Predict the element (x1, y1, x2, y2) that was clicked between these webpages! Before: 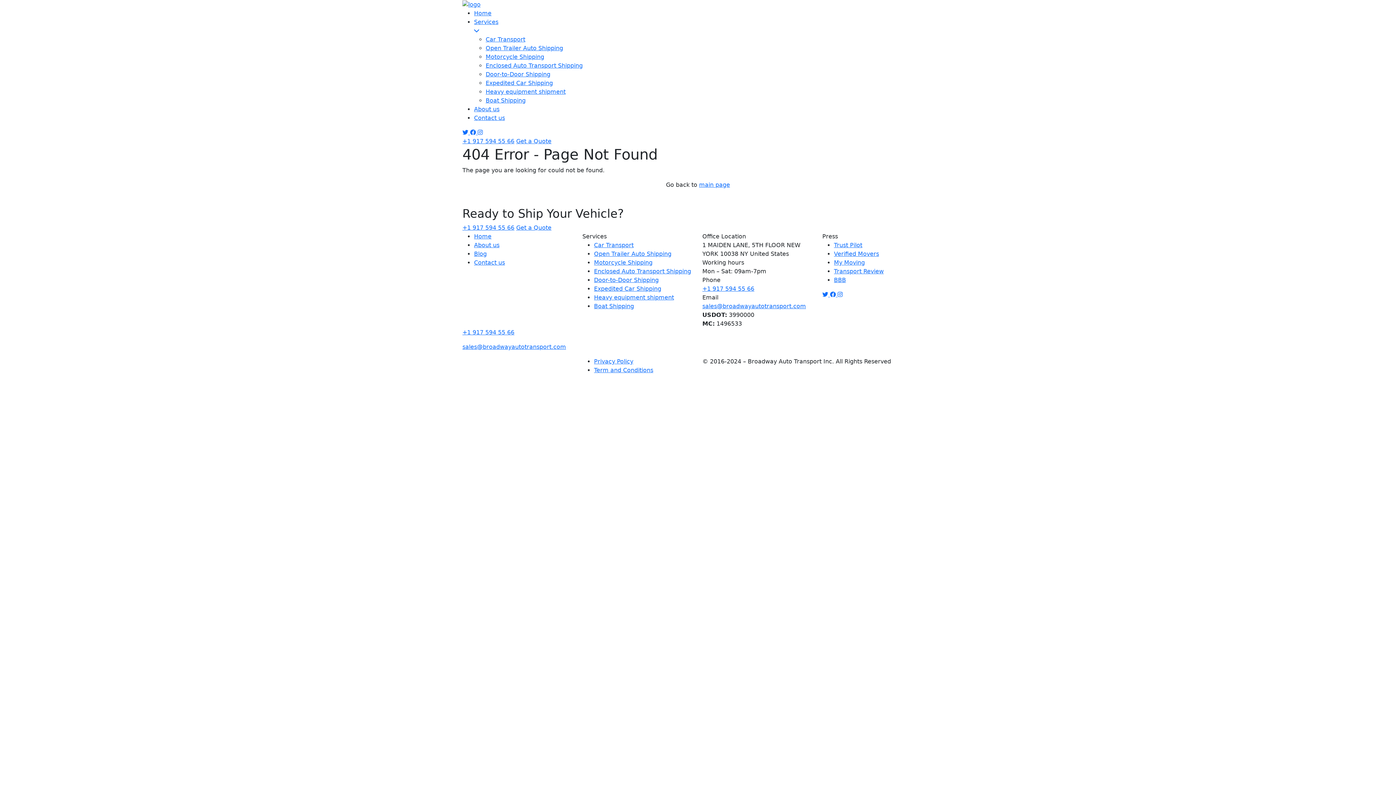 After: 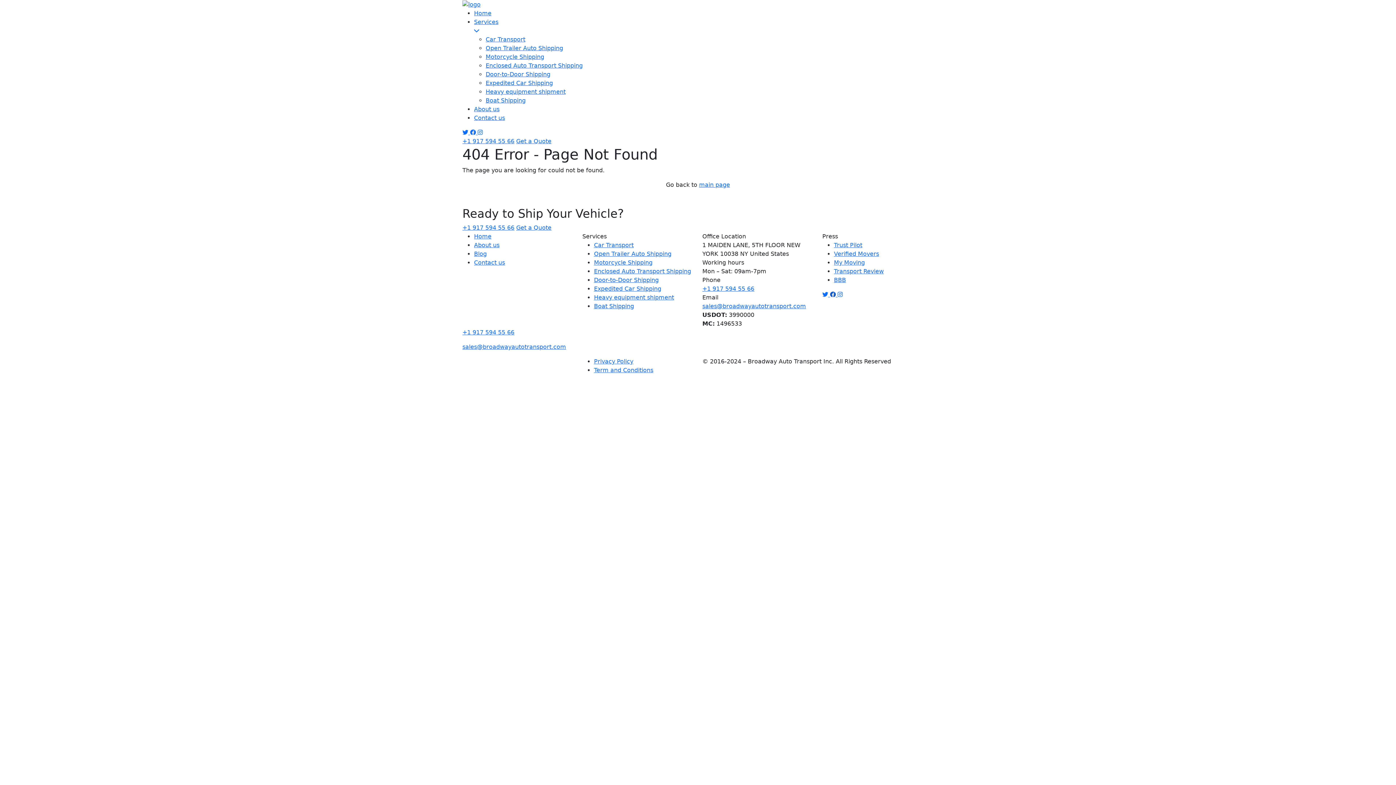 Action: label:   bbox: (830, 291, 837, 298)